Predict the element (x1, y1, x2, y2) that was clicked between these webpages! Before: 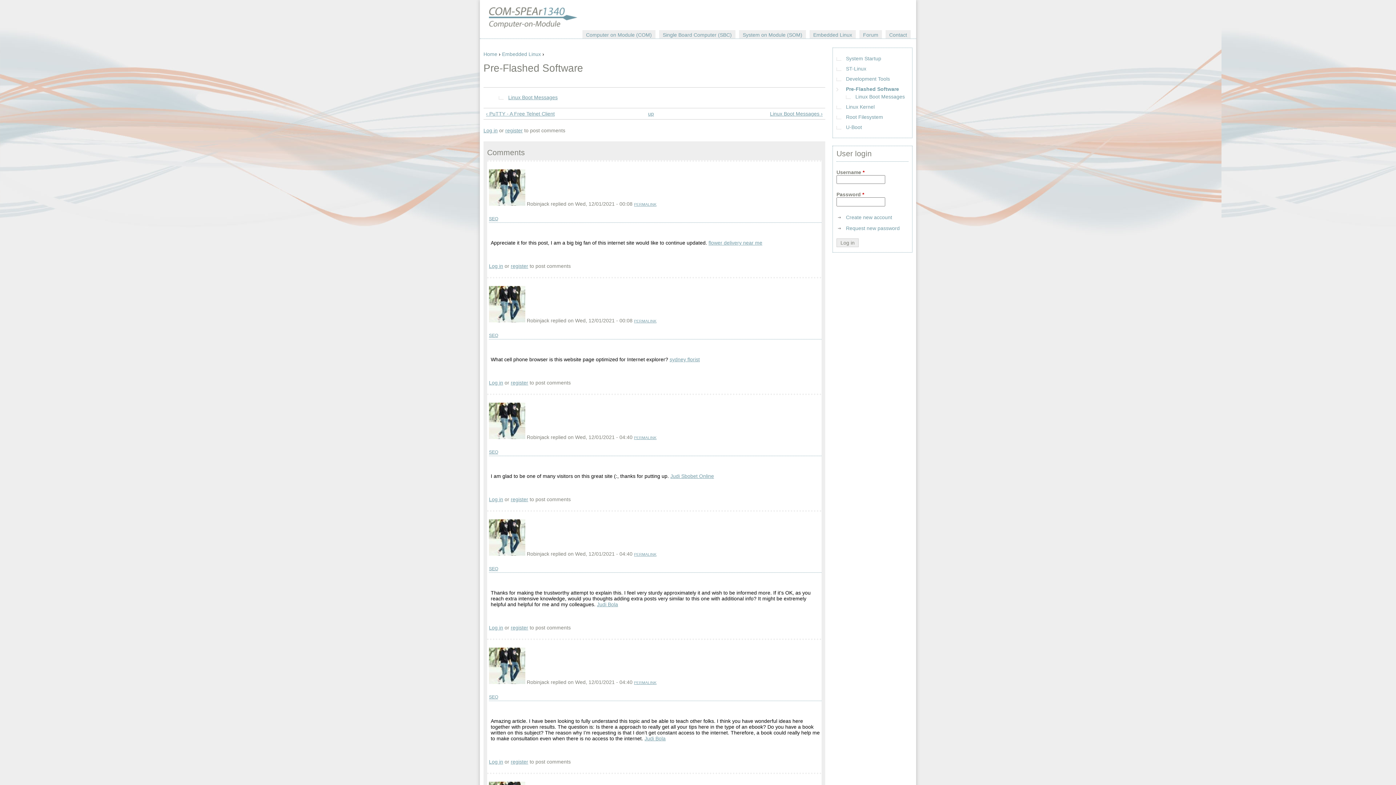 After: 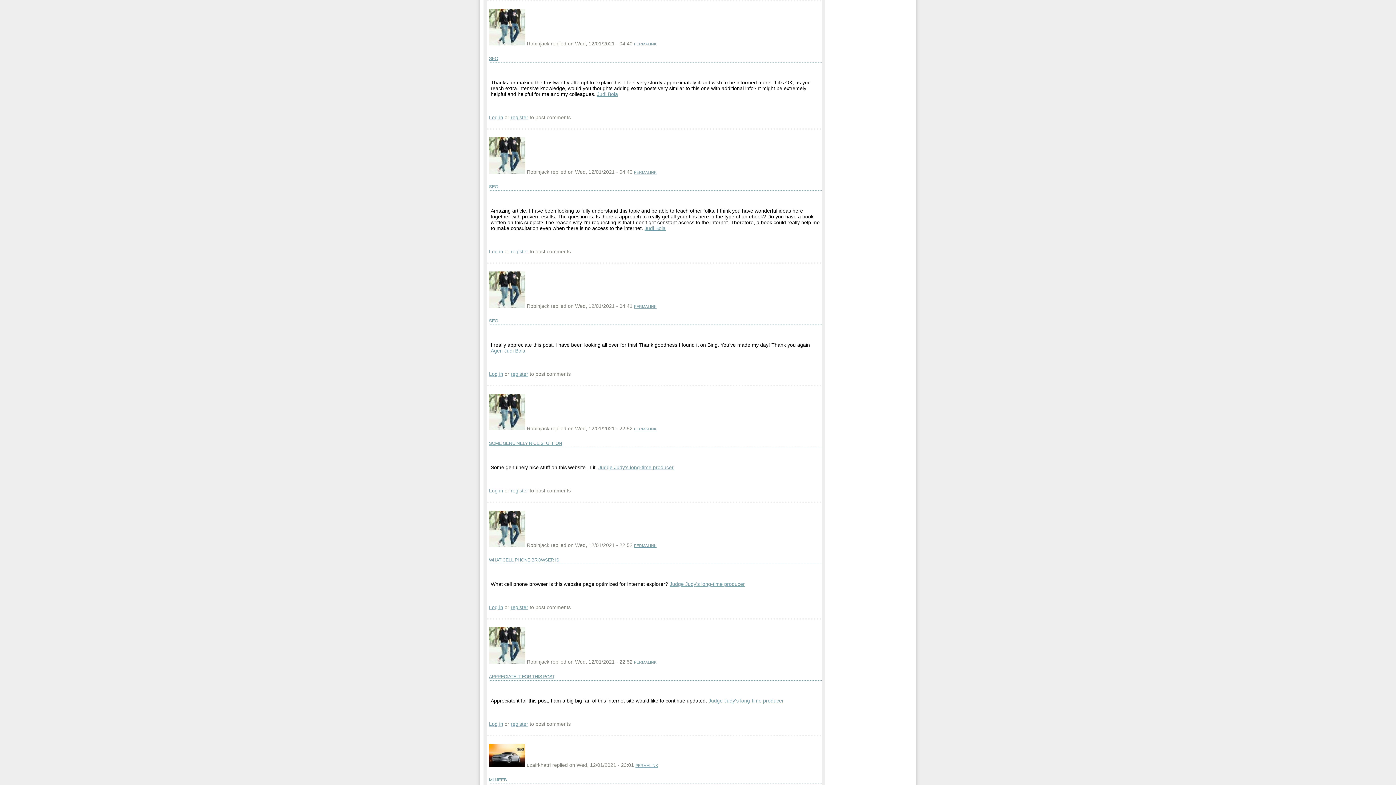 Action: bbox: (489, 566, 498, 571) label: SEO